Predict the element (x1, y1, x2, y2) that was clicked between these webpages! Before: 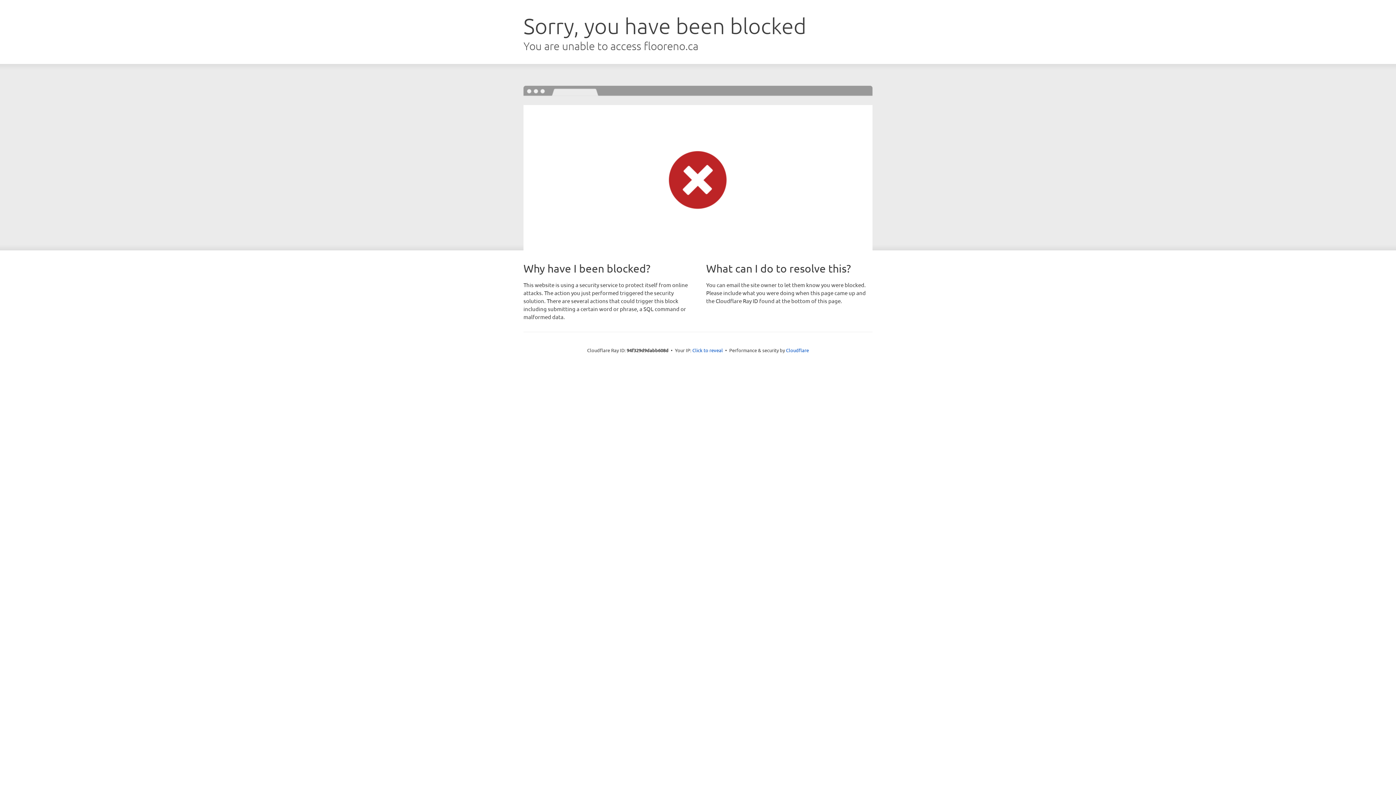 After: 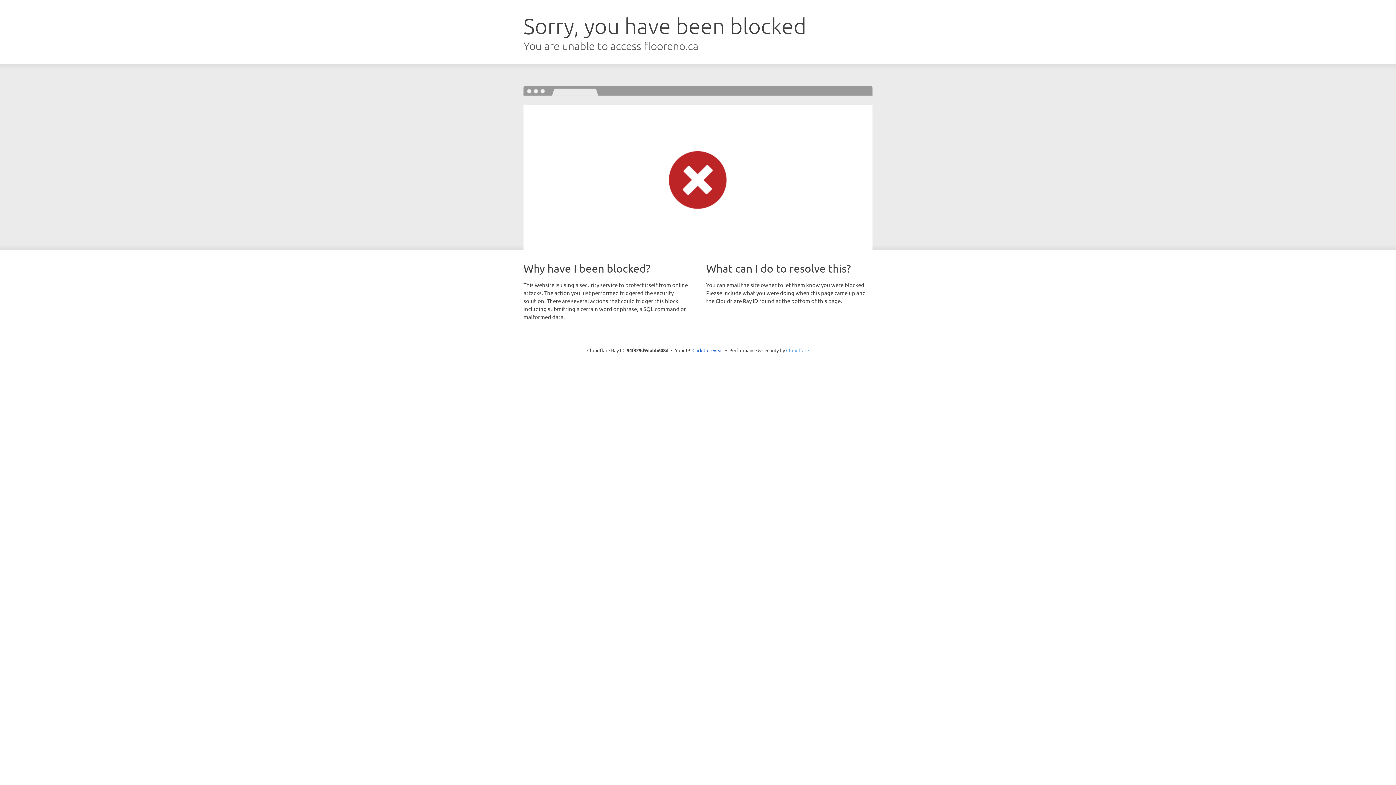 Action: label: Cloudflare bbox: (786, 347, 809, 353)